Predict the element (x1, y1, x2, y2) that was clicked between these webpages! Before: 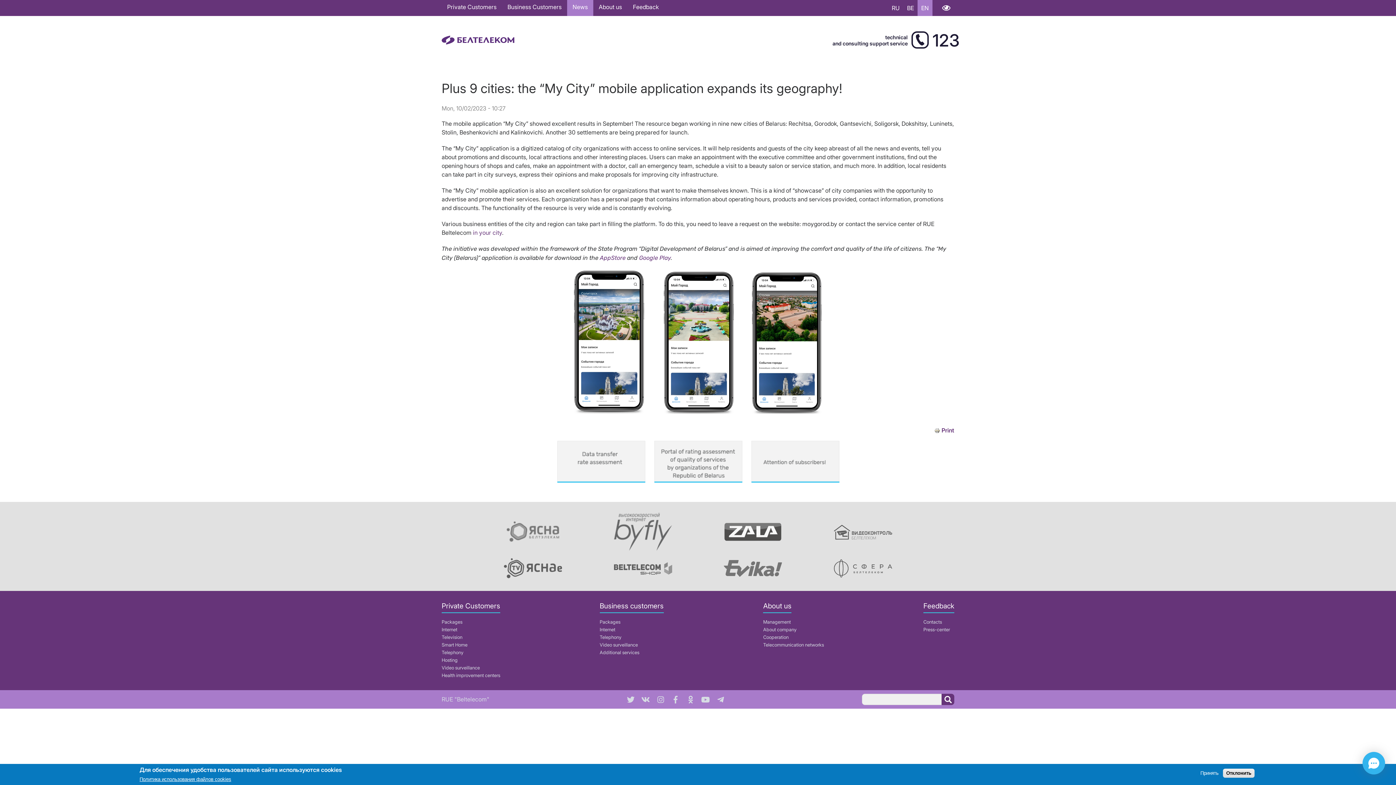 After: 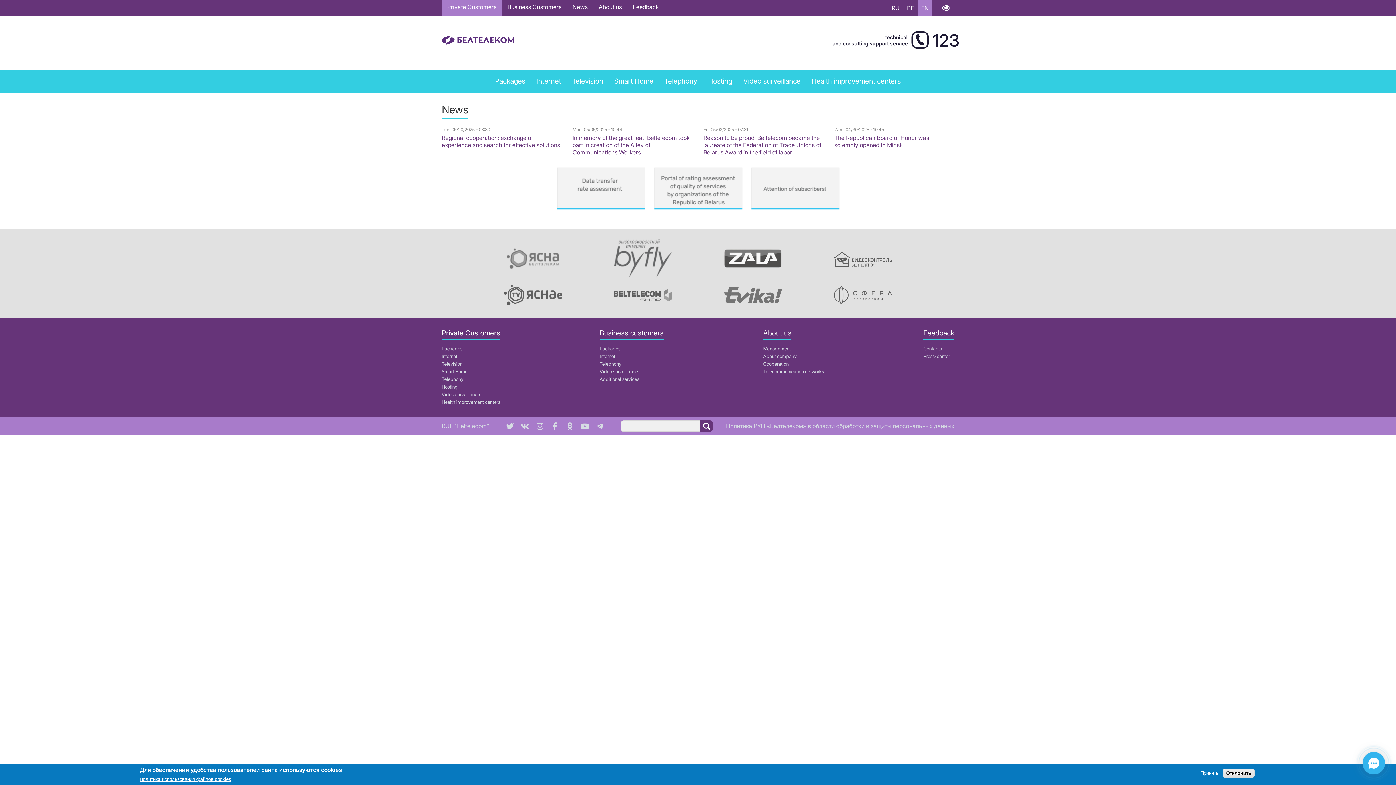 Action: bbox: (441, 35, 514, 44)